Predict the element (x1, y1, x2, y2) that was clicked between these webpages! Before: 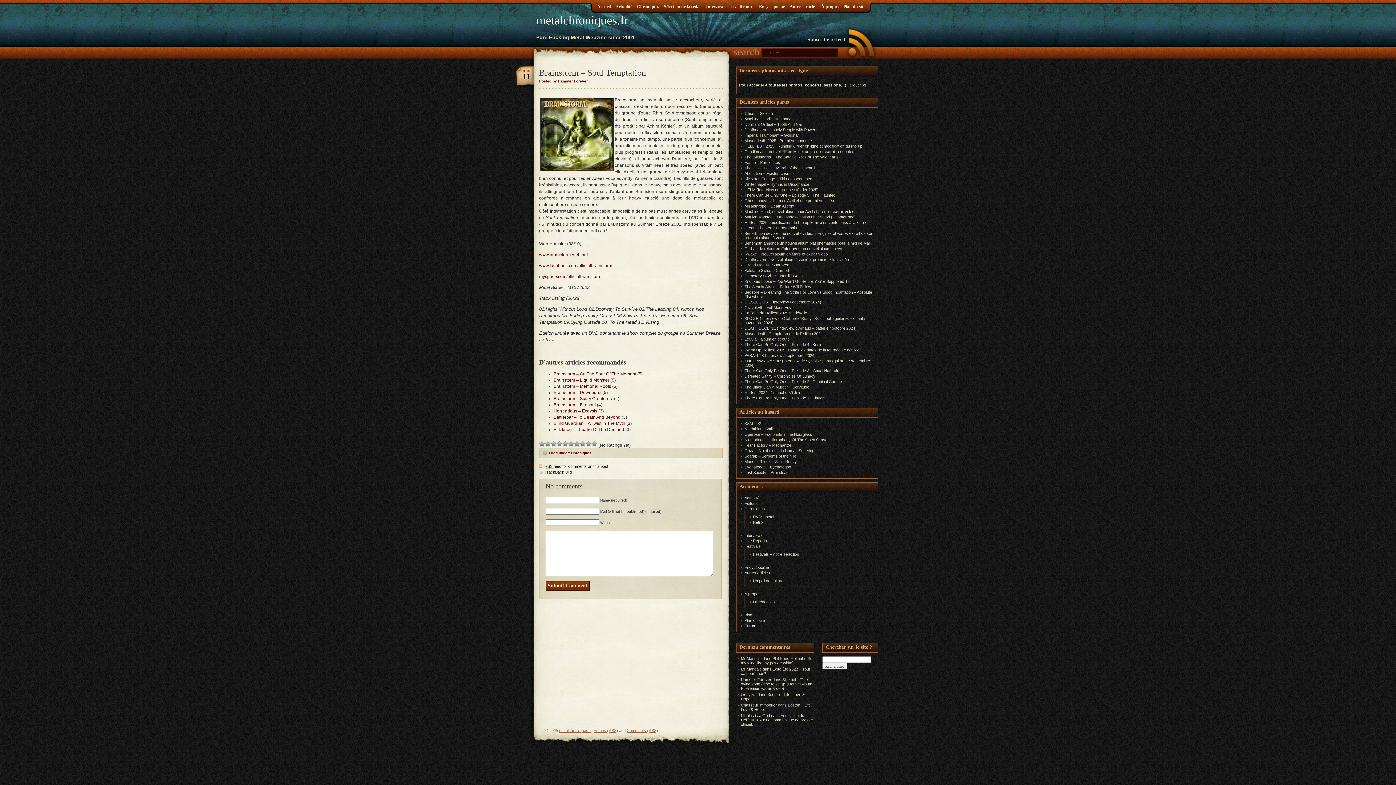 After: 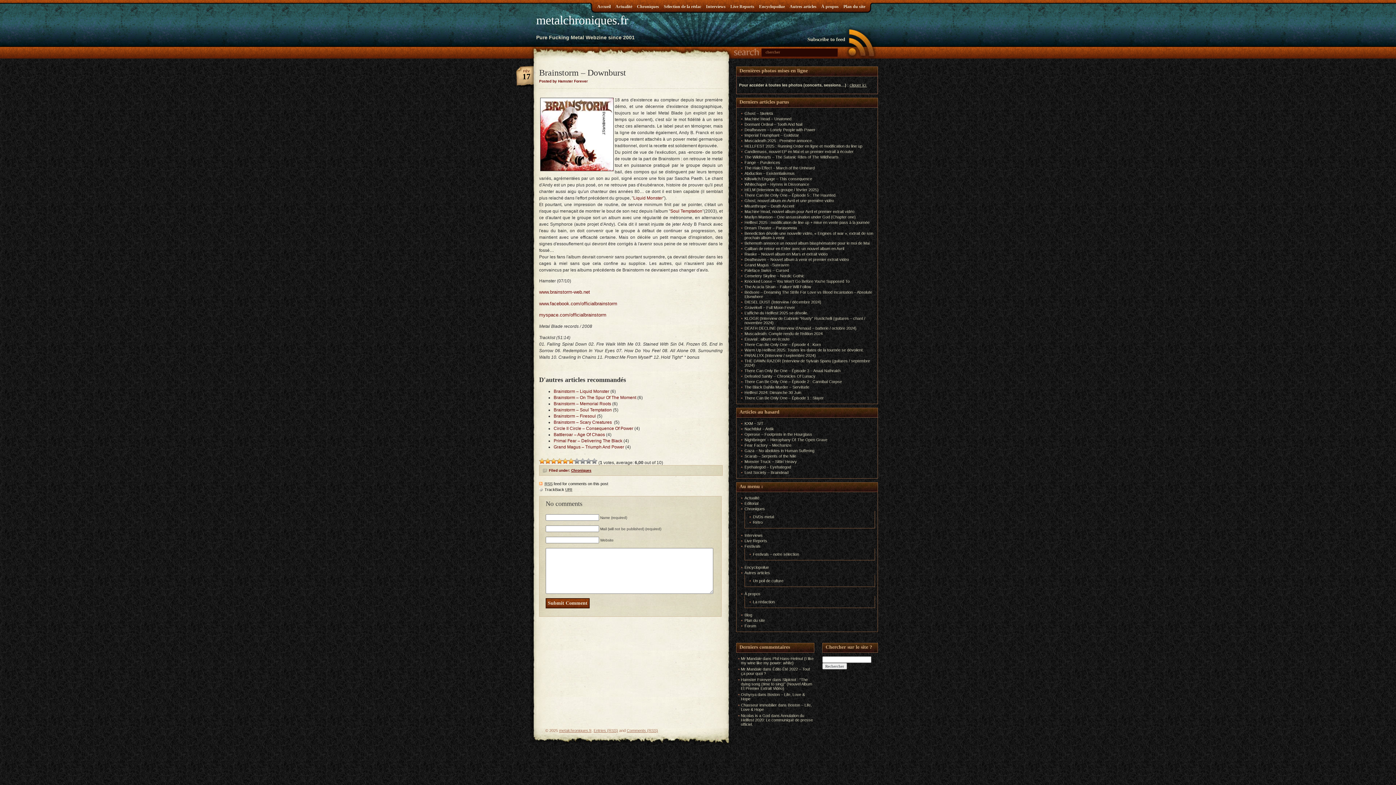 Action: label: Brainstorm – Downburst bbox: (553, 390, 601, 395)